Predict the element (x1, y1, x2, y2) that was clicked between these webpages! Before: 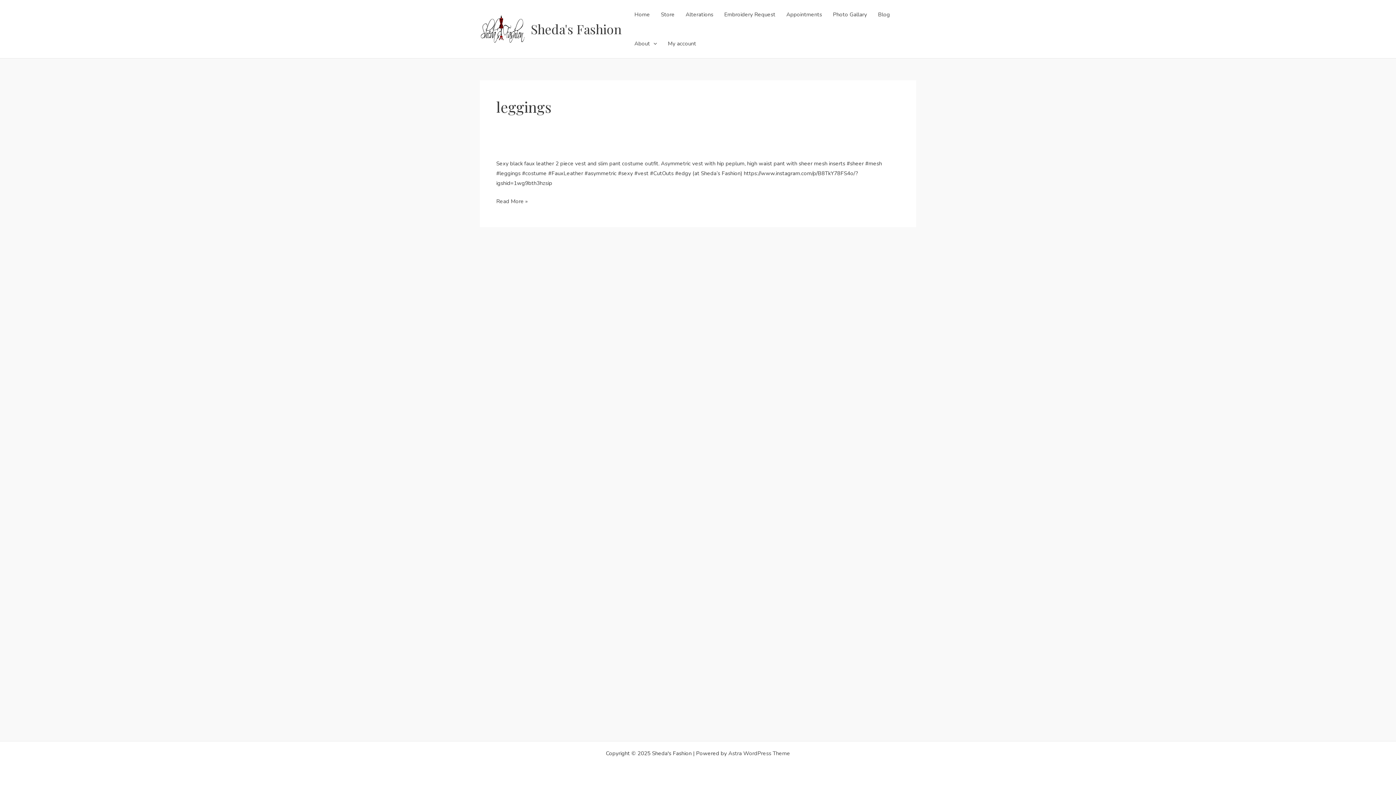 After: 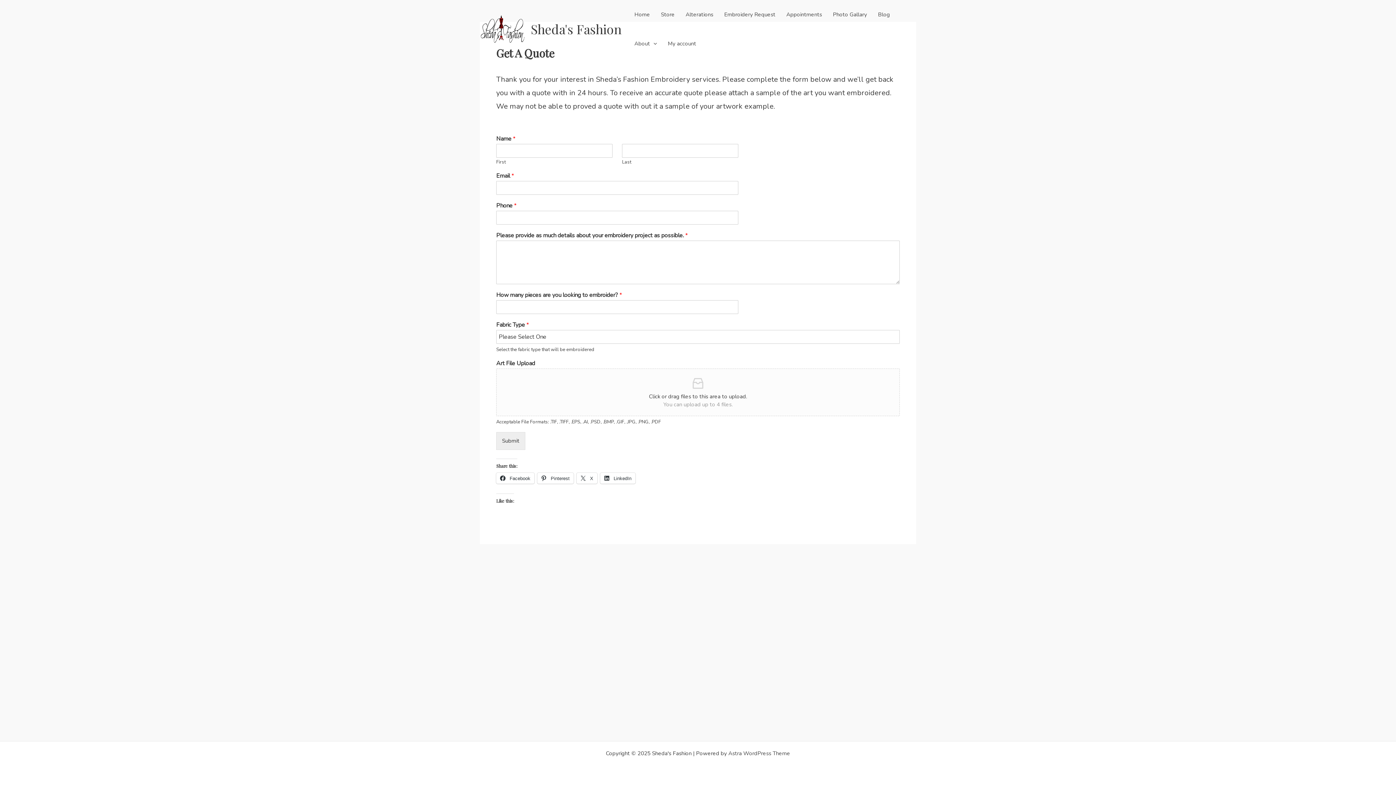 Action: bbox: (718, 0, 781, 29) label: Embroidery Request